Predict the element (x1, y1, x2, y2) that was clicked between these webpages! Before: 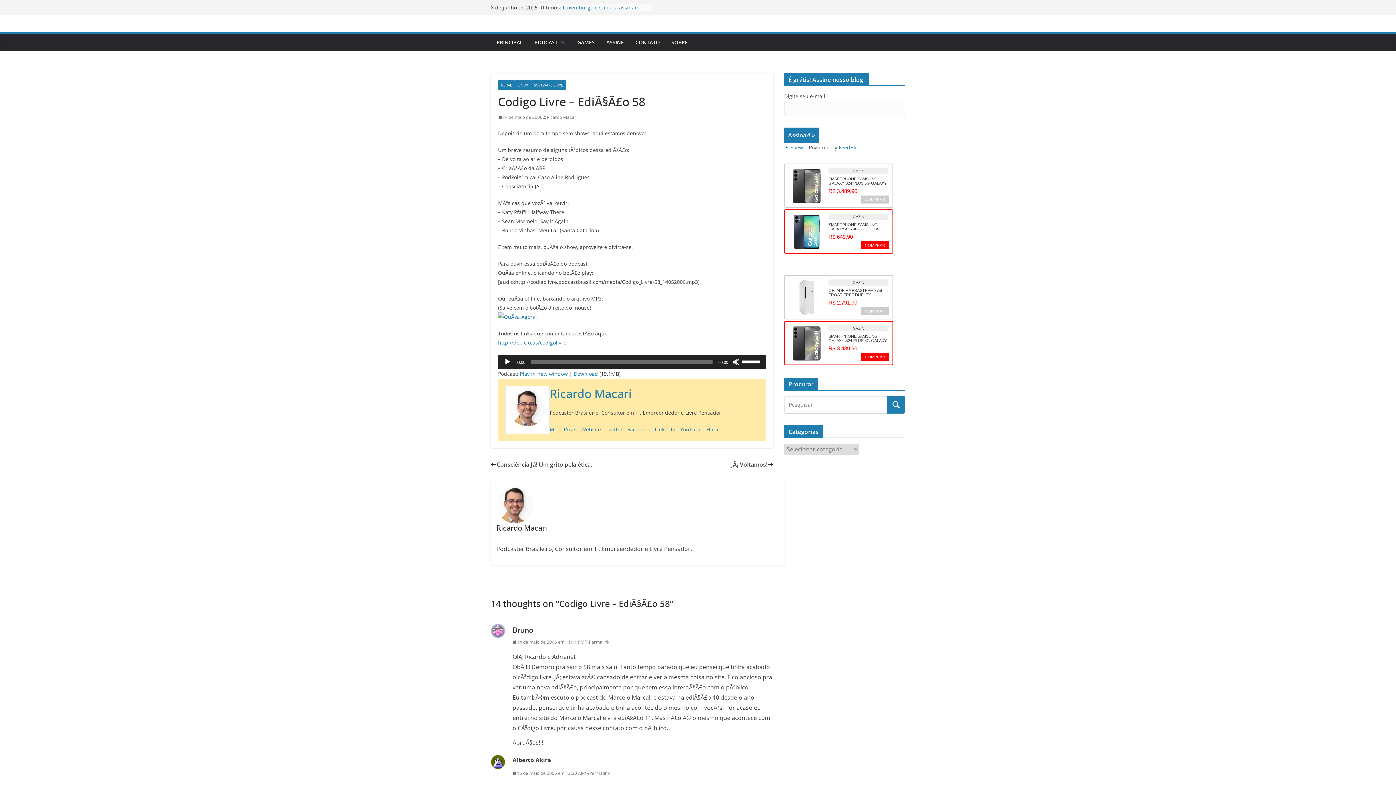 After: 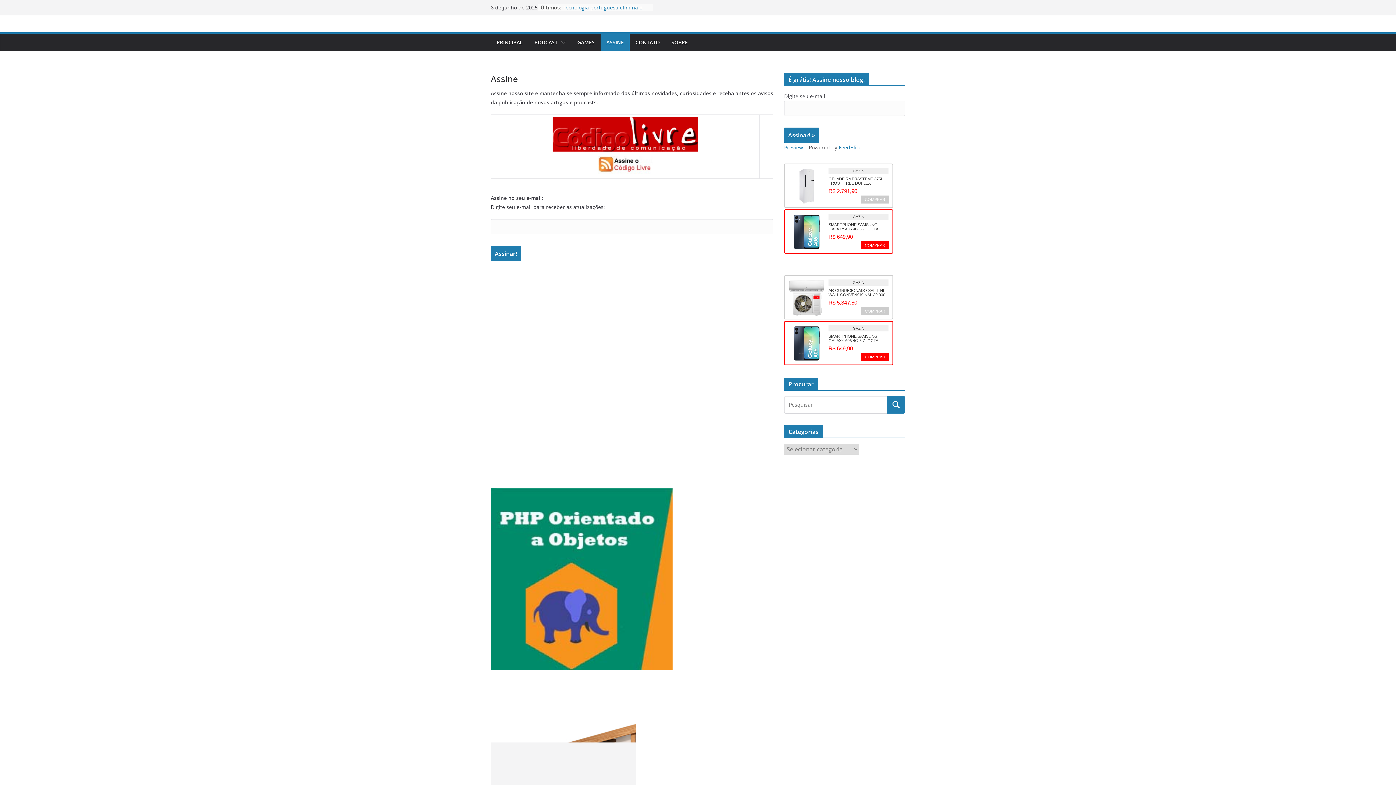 Action: bbox: (606, 37, 624, 47) label: ASSINE